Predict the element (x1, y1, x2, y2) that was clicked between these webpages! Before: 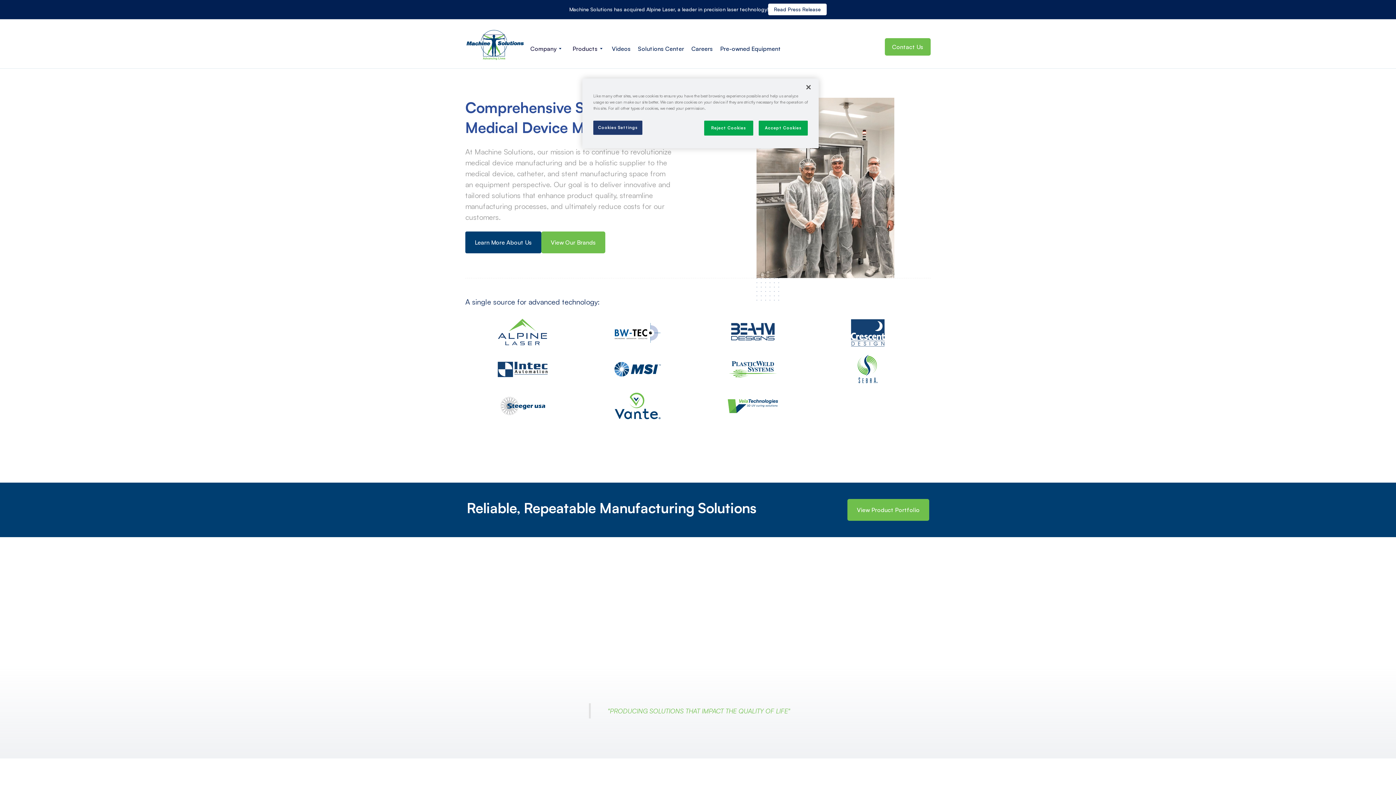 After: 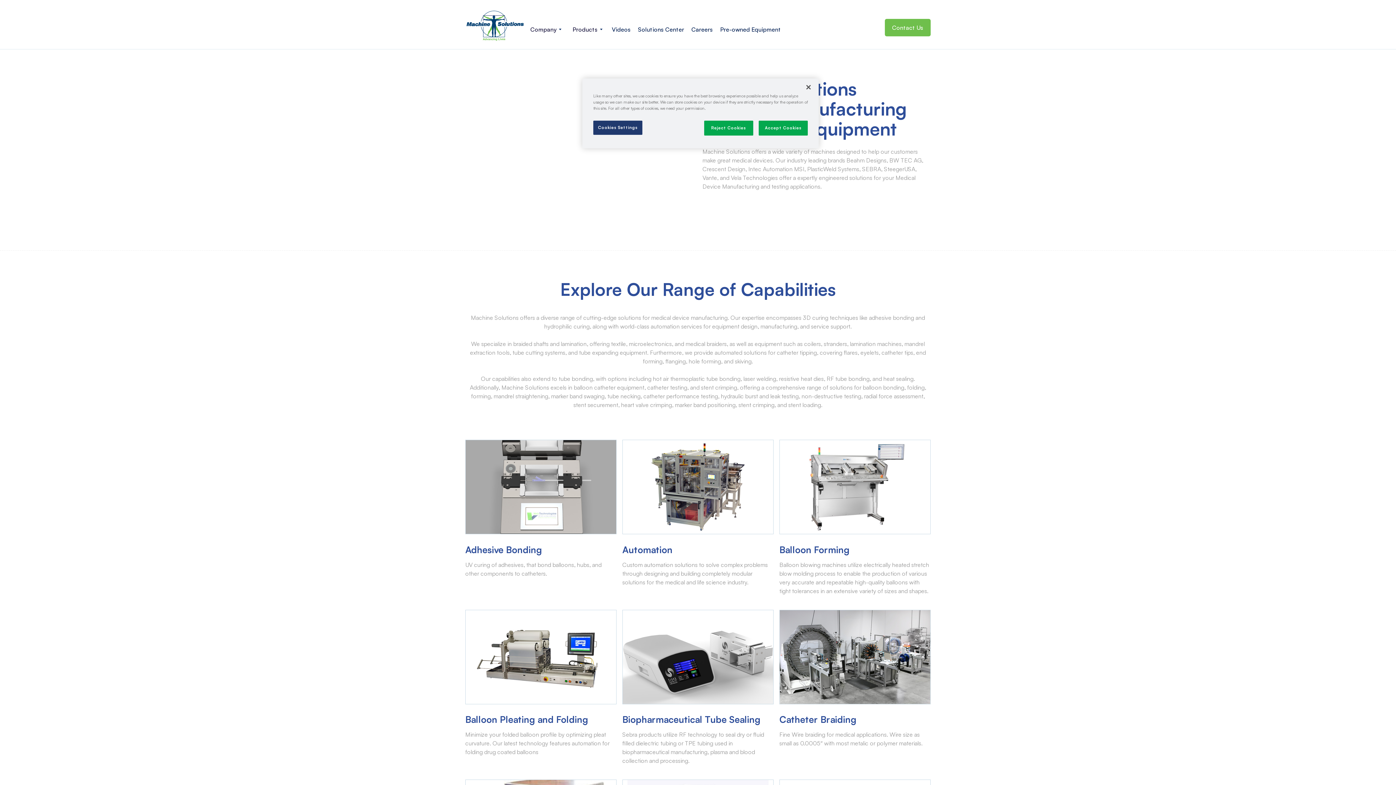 Action: label: View Product Portfolio bbox: (847, 499, 929, 521)